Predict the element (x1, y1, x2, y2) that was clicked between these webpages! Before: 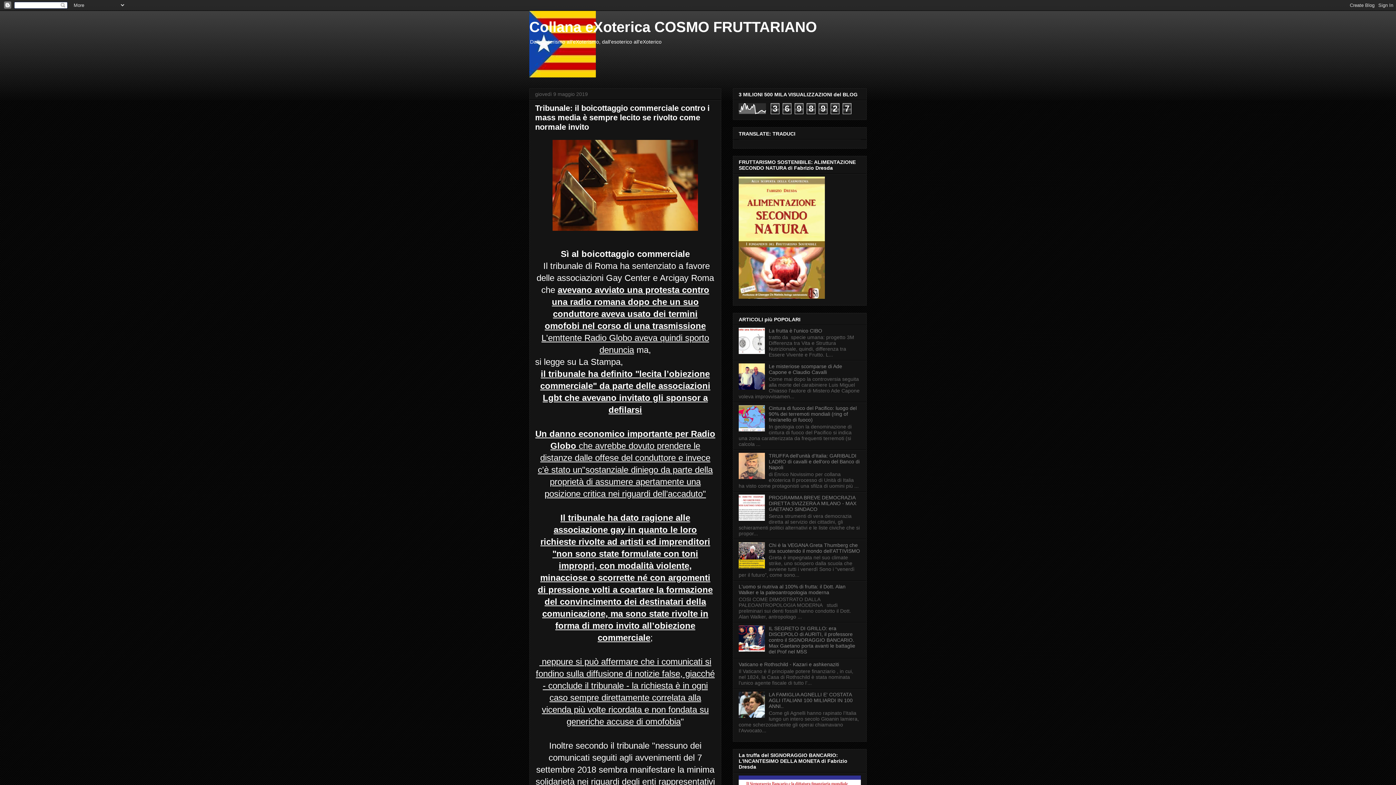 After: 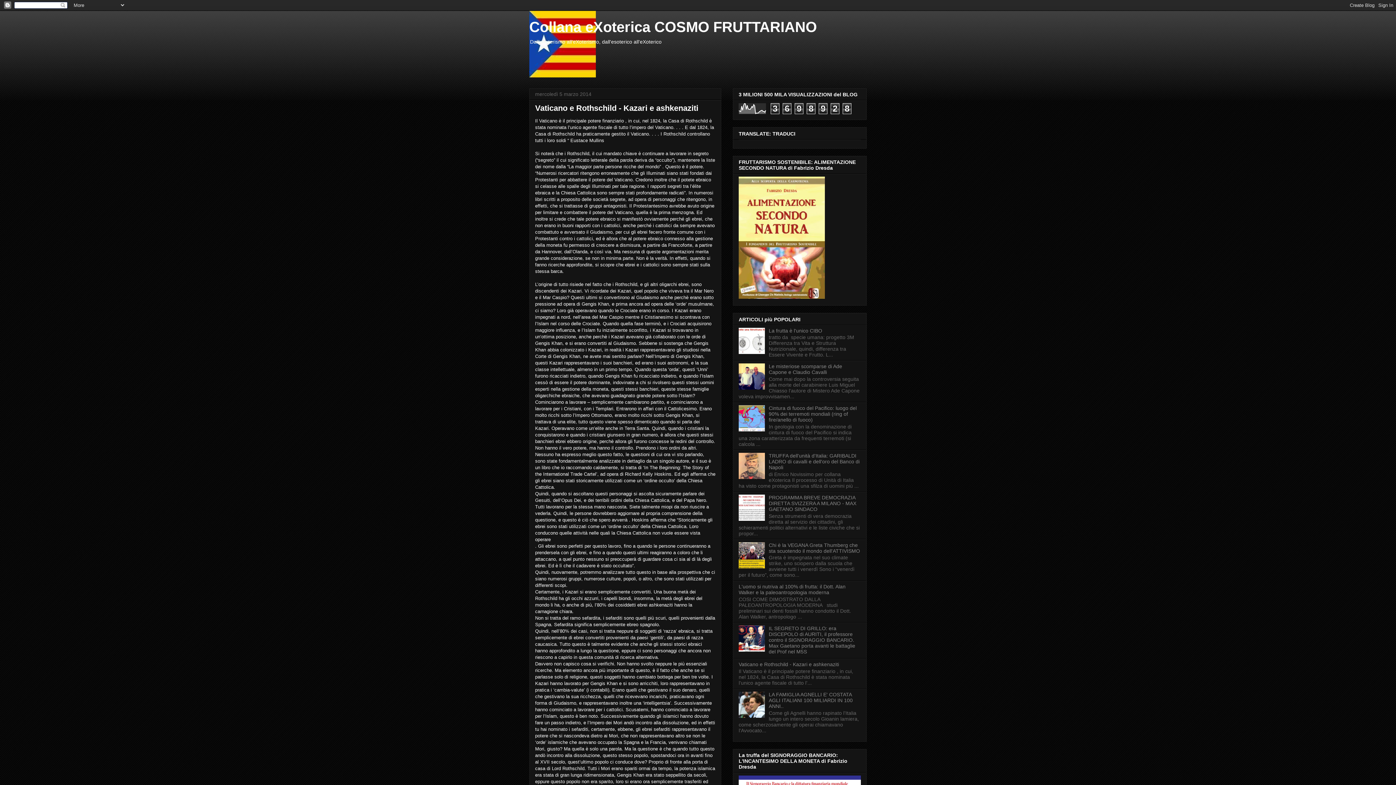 Action: label: Vaticano e Rothschild - Kazari e ashkenaziti bbox: (738, 661, 839, 667)